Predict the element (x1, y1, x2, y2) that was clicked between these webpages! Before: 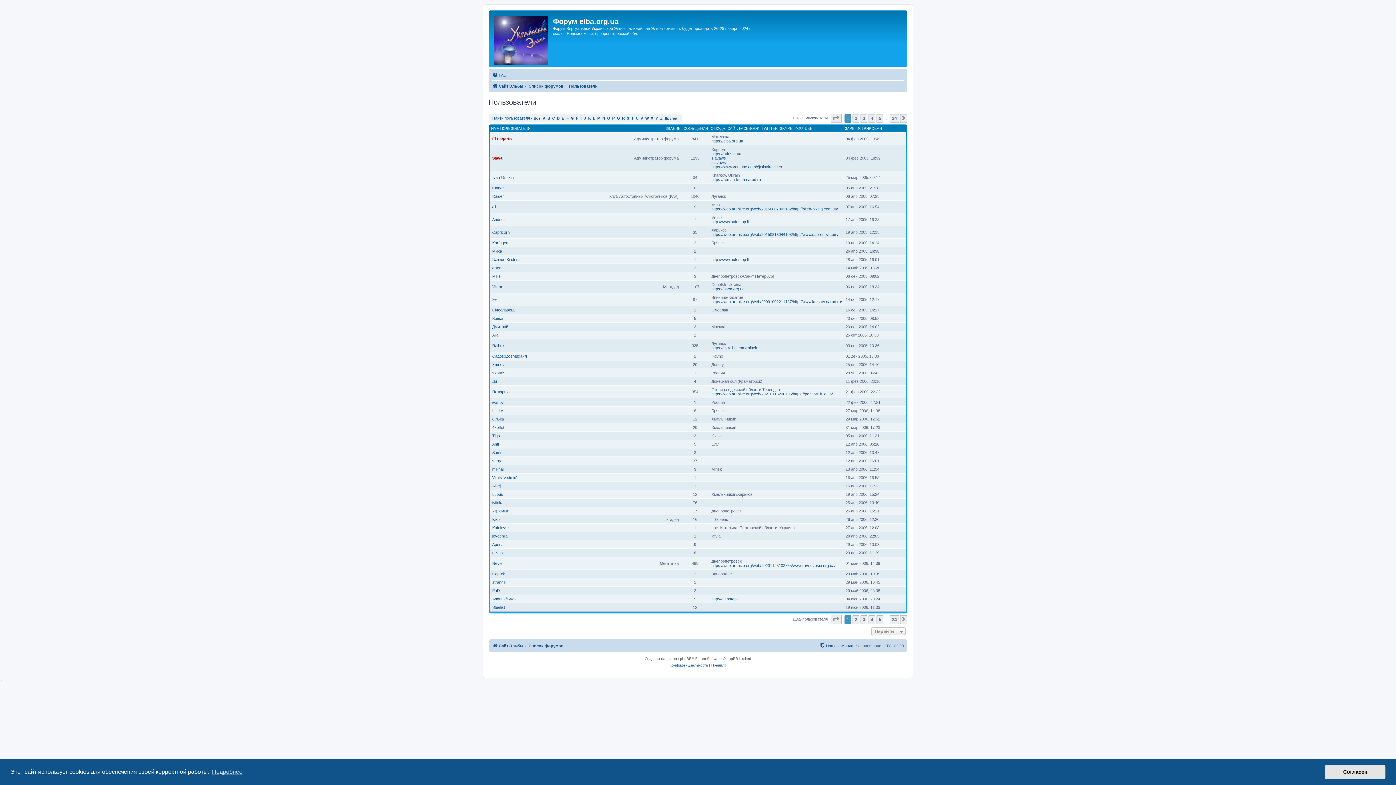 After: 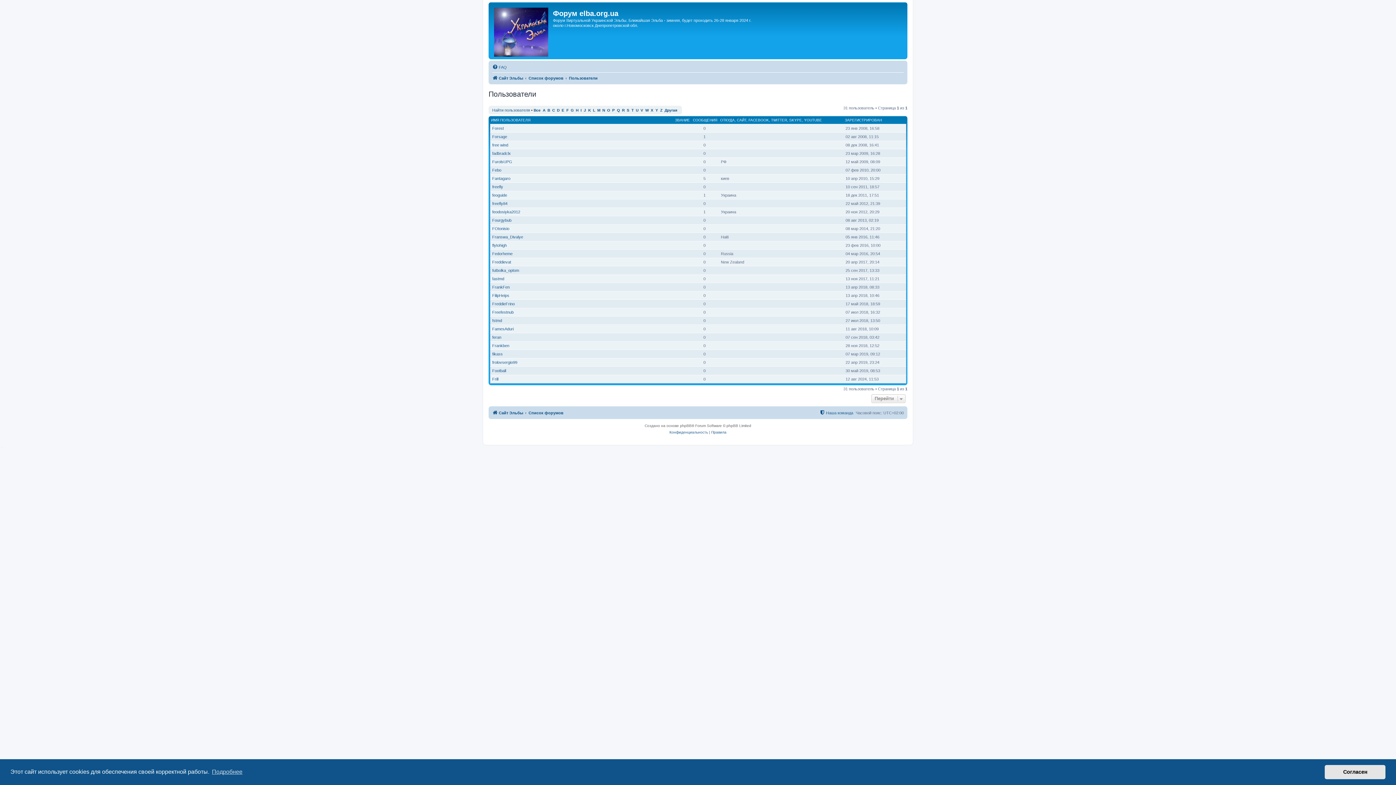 Action: bbox: (566, 116, 568, 120) label: F